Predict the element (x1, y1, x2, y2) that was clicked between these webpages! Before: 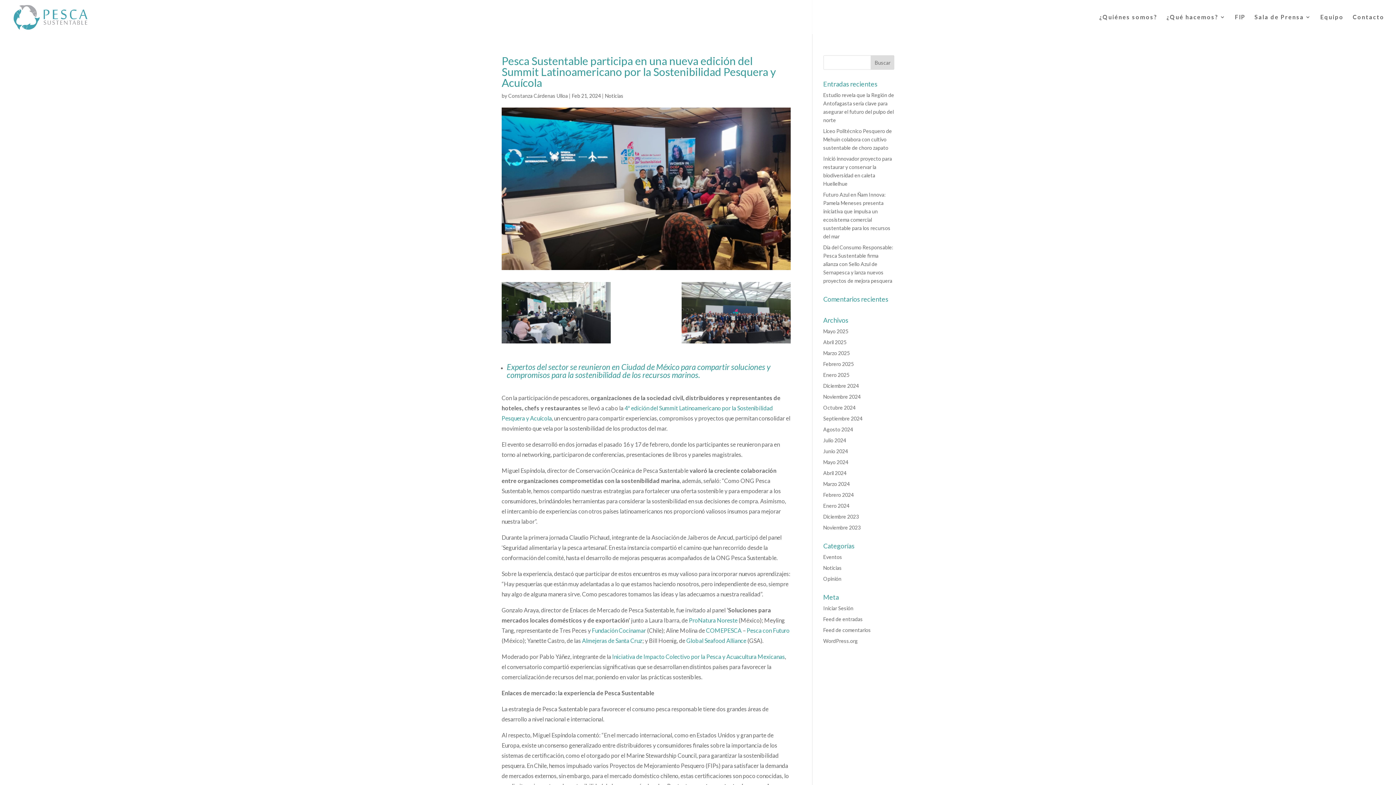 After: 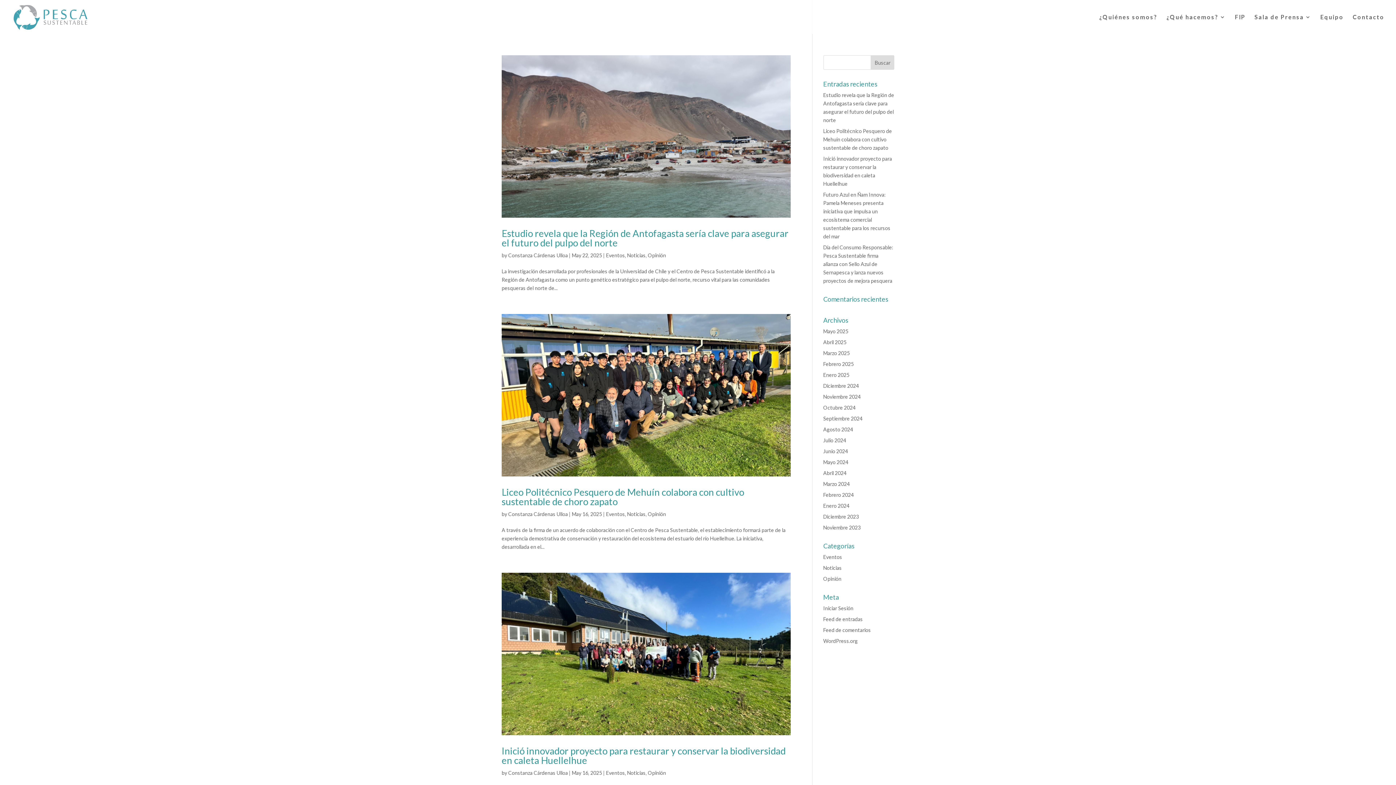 Action: bbox: (823, 328, 848, 334) label: Mayo 2025